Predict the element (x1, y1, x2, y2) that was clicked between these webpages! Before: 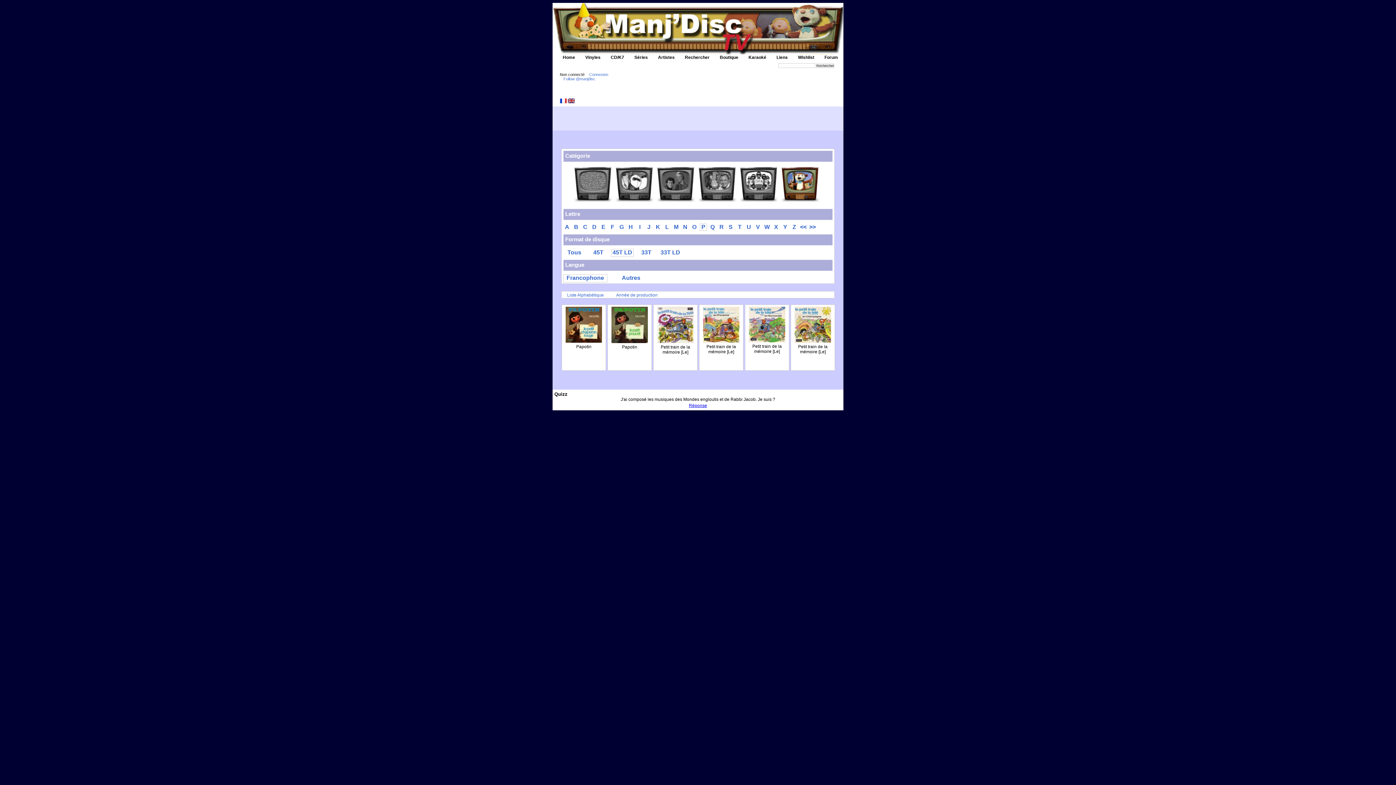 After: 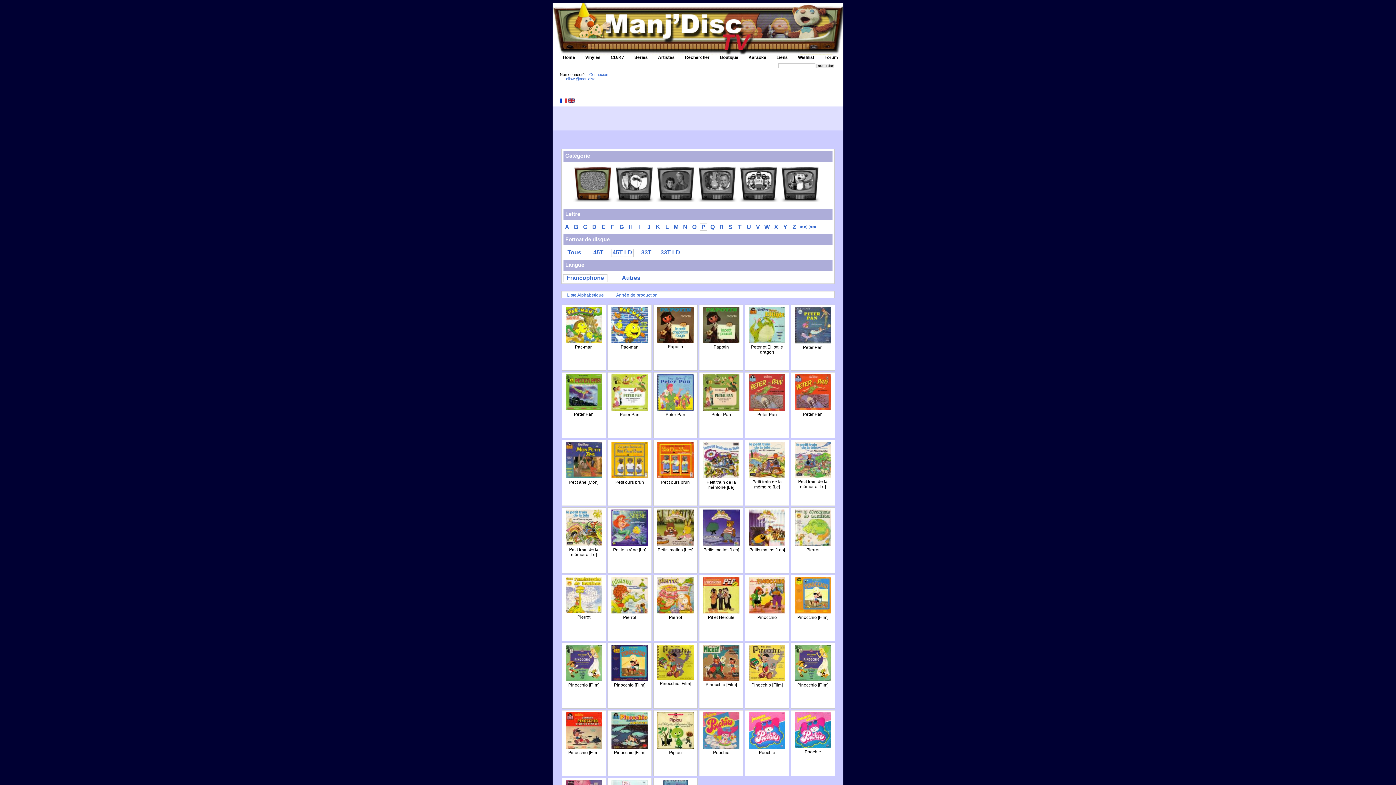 Action: bbox: (572, 165, 613, 201)